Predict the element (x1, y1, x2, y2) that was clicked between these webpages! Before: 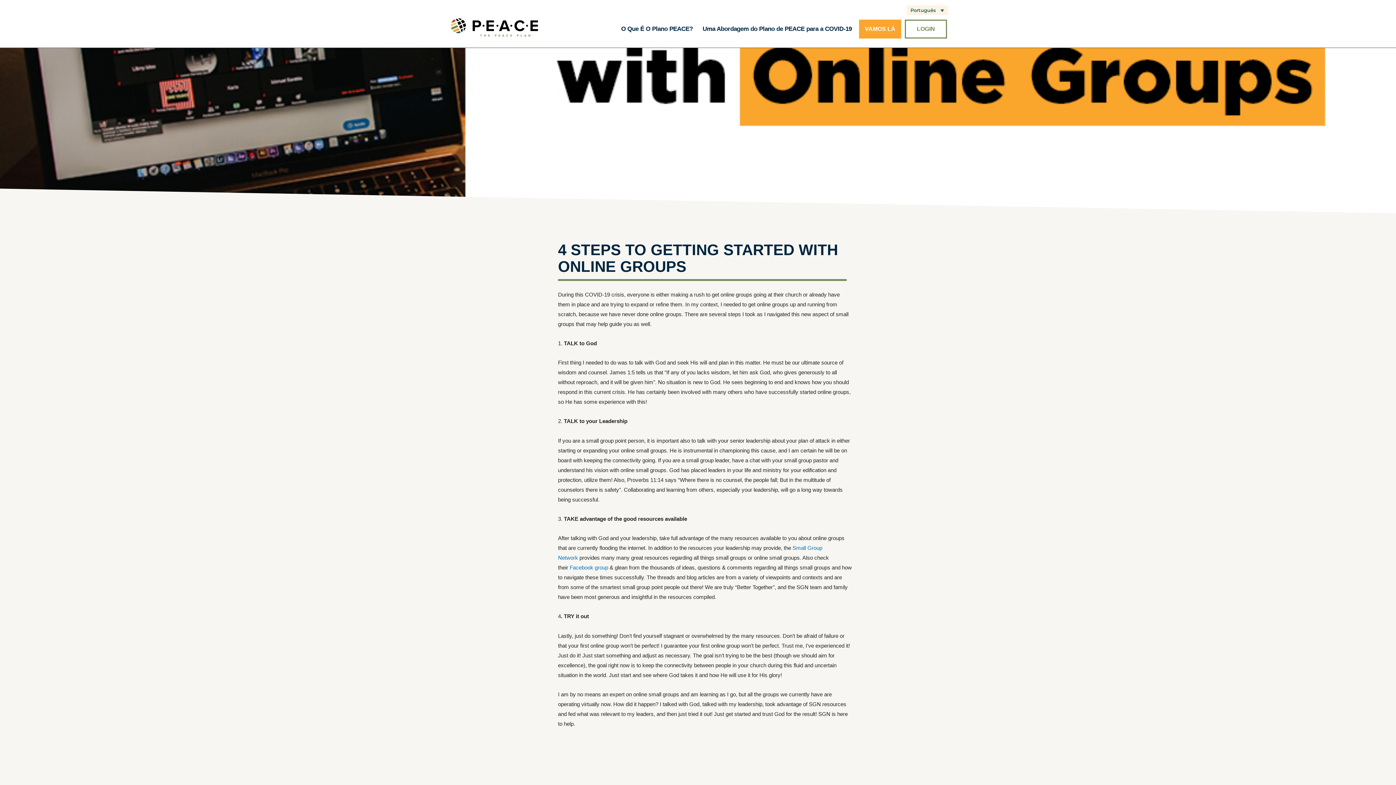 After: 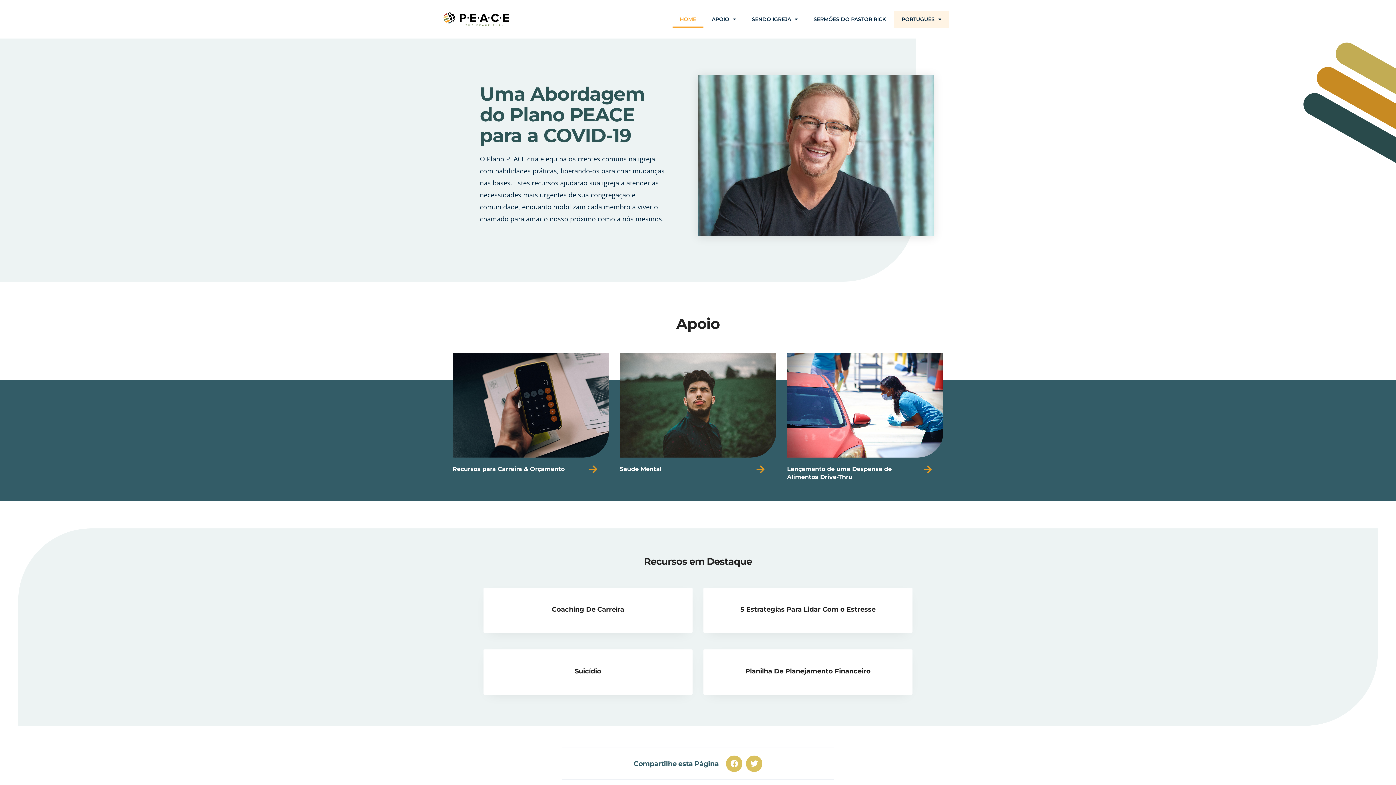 Action: label: Uma Abordagem do Plano de PEACE para a COVID-19 bbox: (702, 21, 852, 36)